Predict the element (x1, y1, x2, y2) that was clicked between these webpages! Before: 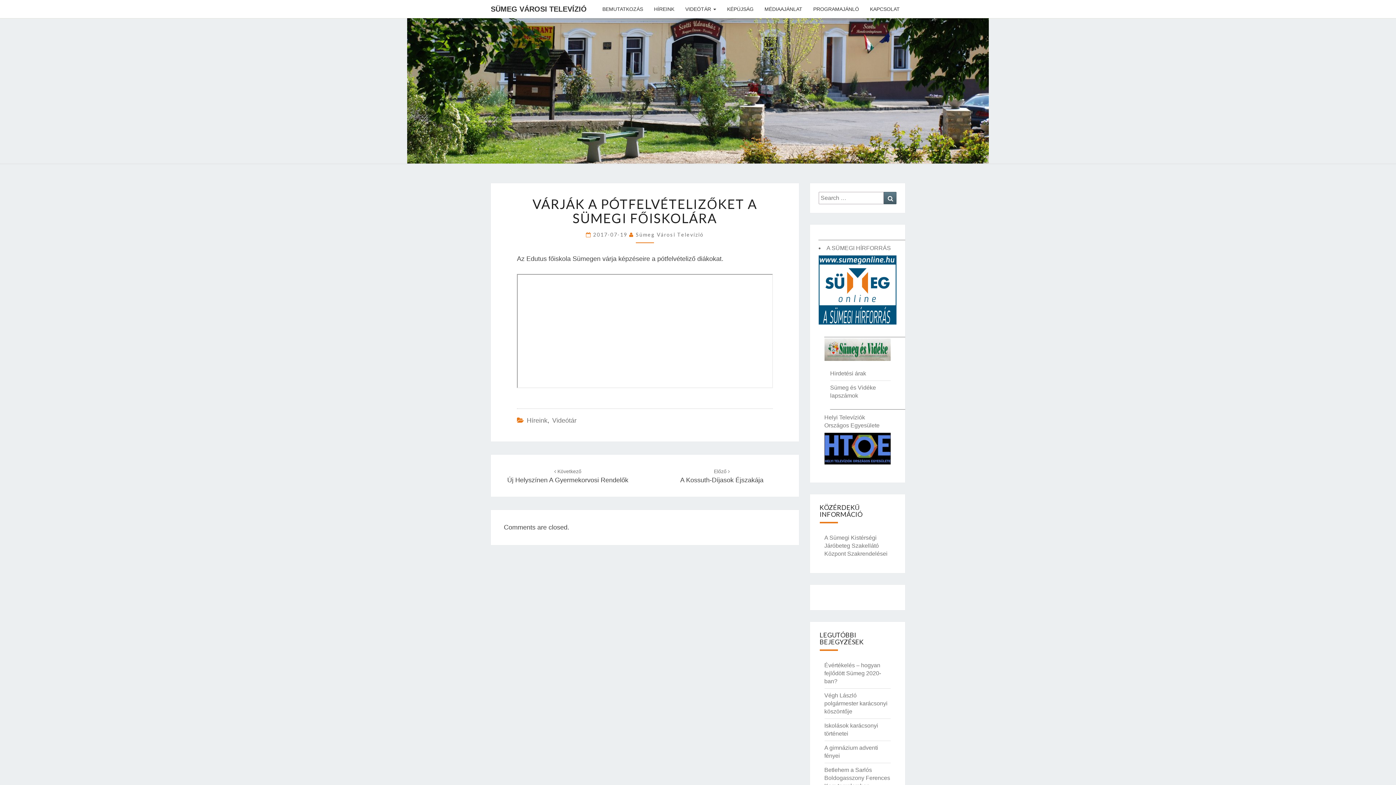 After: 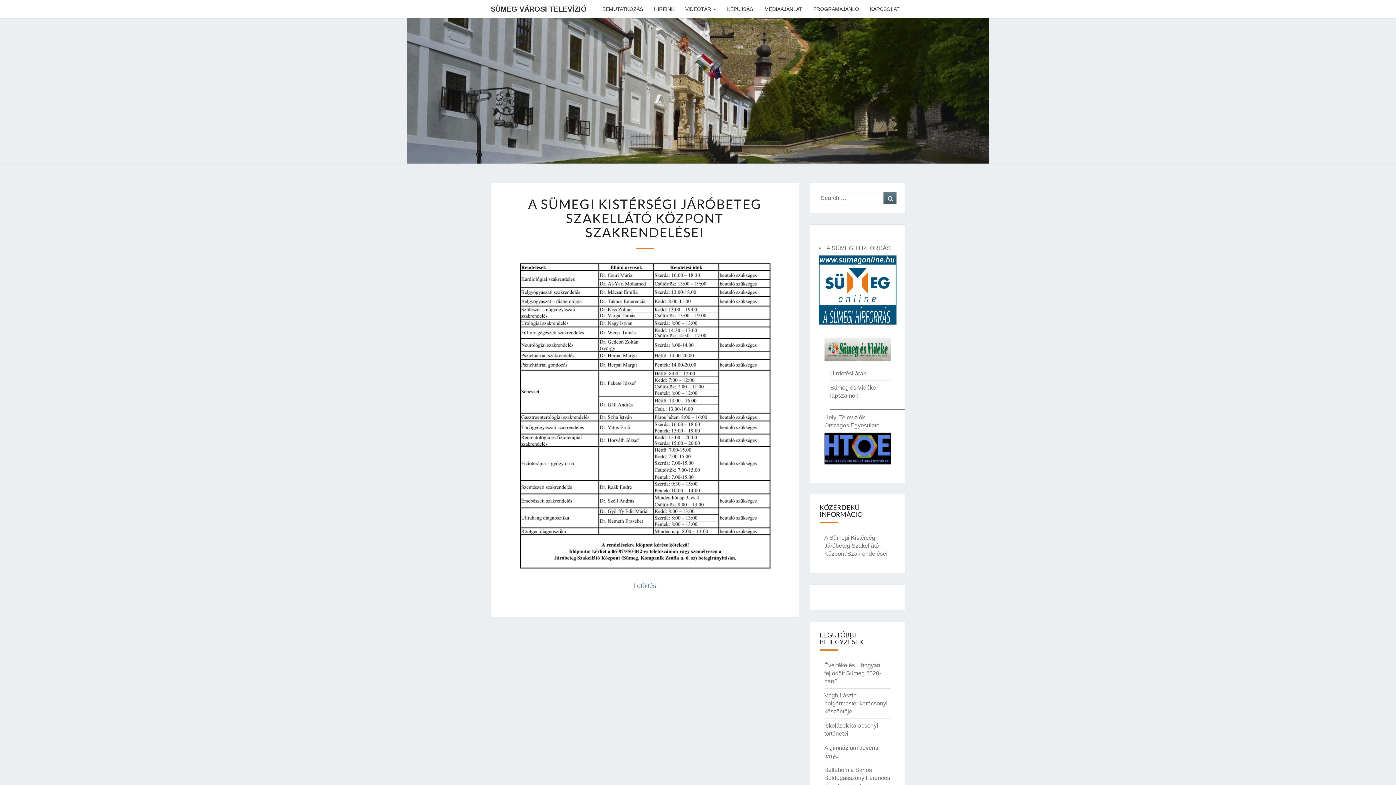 Action: label: A Sümegi Kistérségi Járóbeteg Szakellátó Központ Szakrendelései bbox: (824, 534, 887, 557)